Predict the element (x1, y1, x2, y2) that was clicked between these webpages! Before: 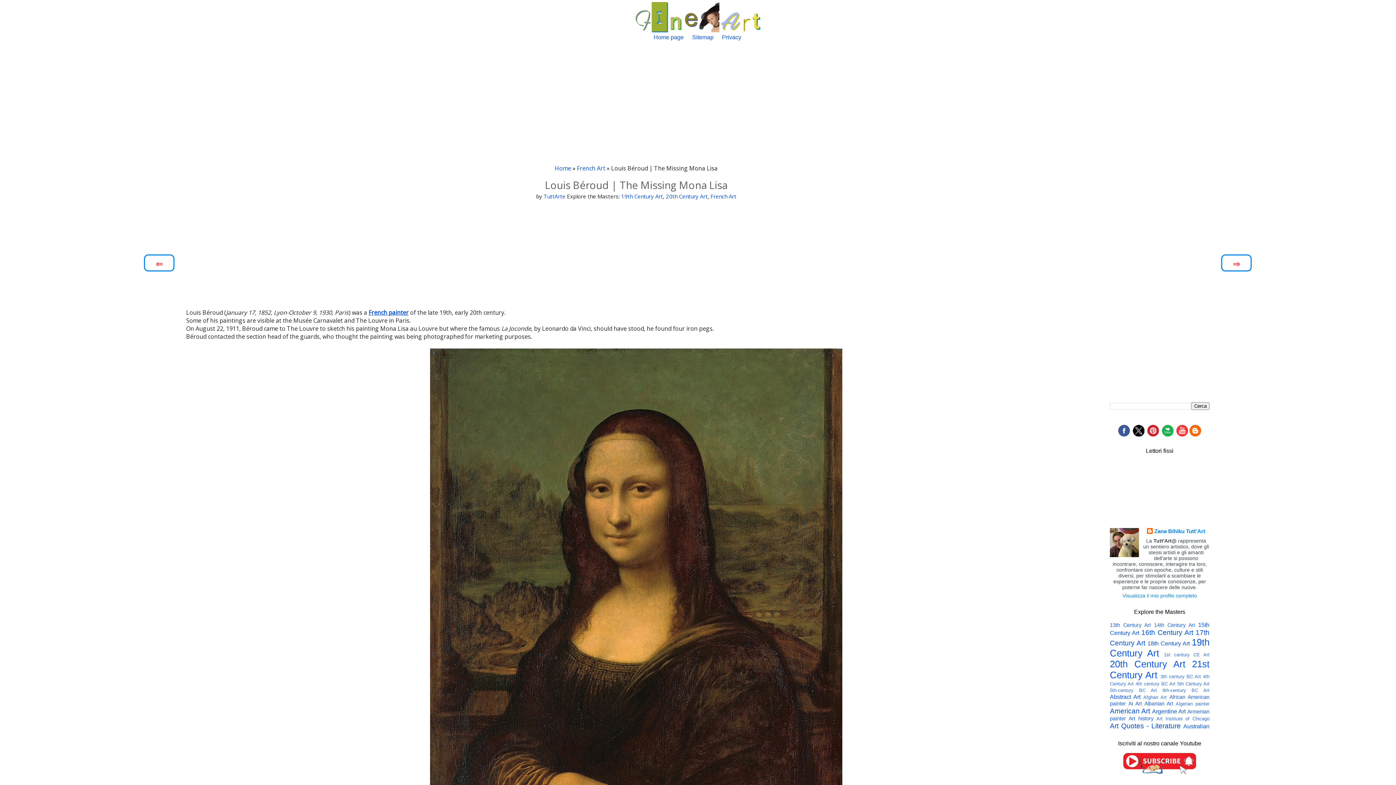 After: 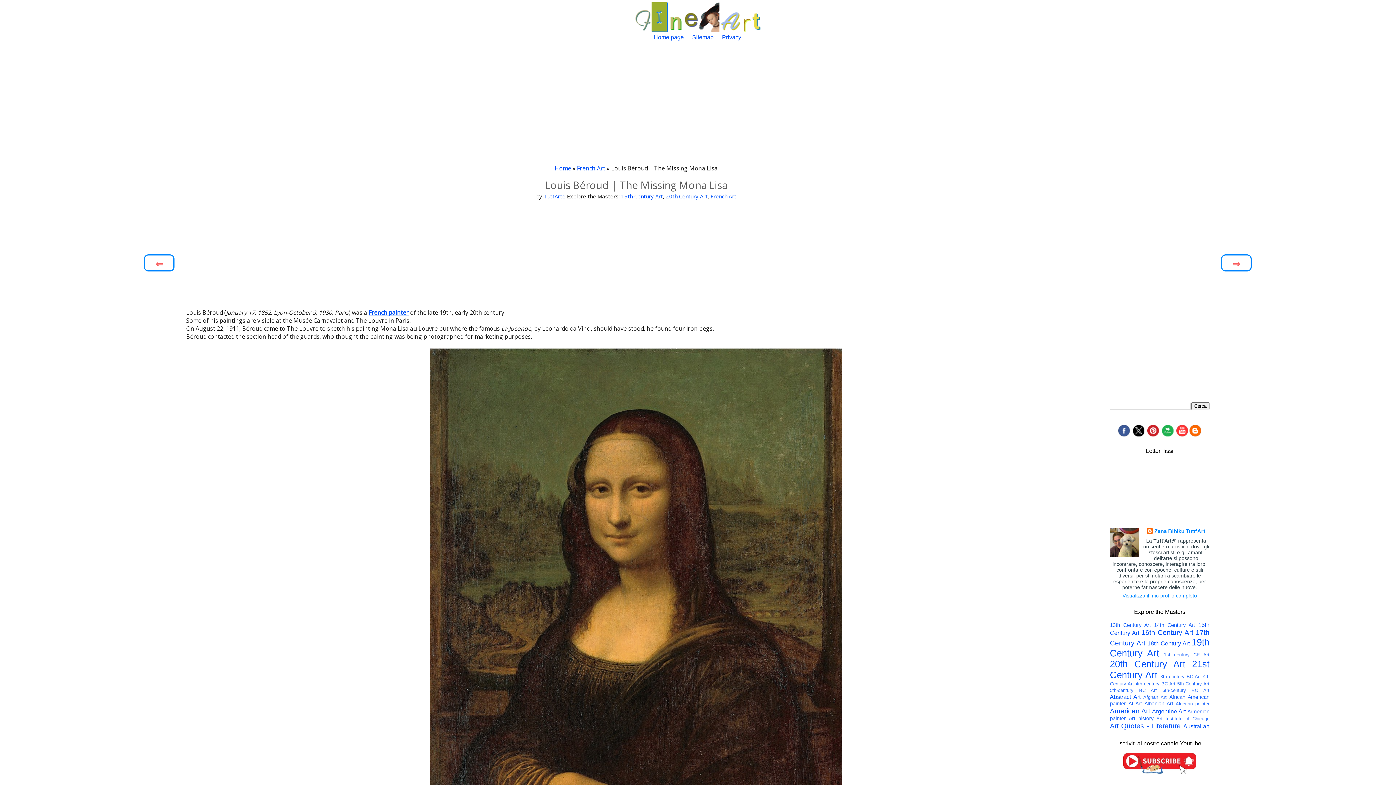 Action: label: Art Quotes - Literature bbox: (1110, 722, 1181, 730)